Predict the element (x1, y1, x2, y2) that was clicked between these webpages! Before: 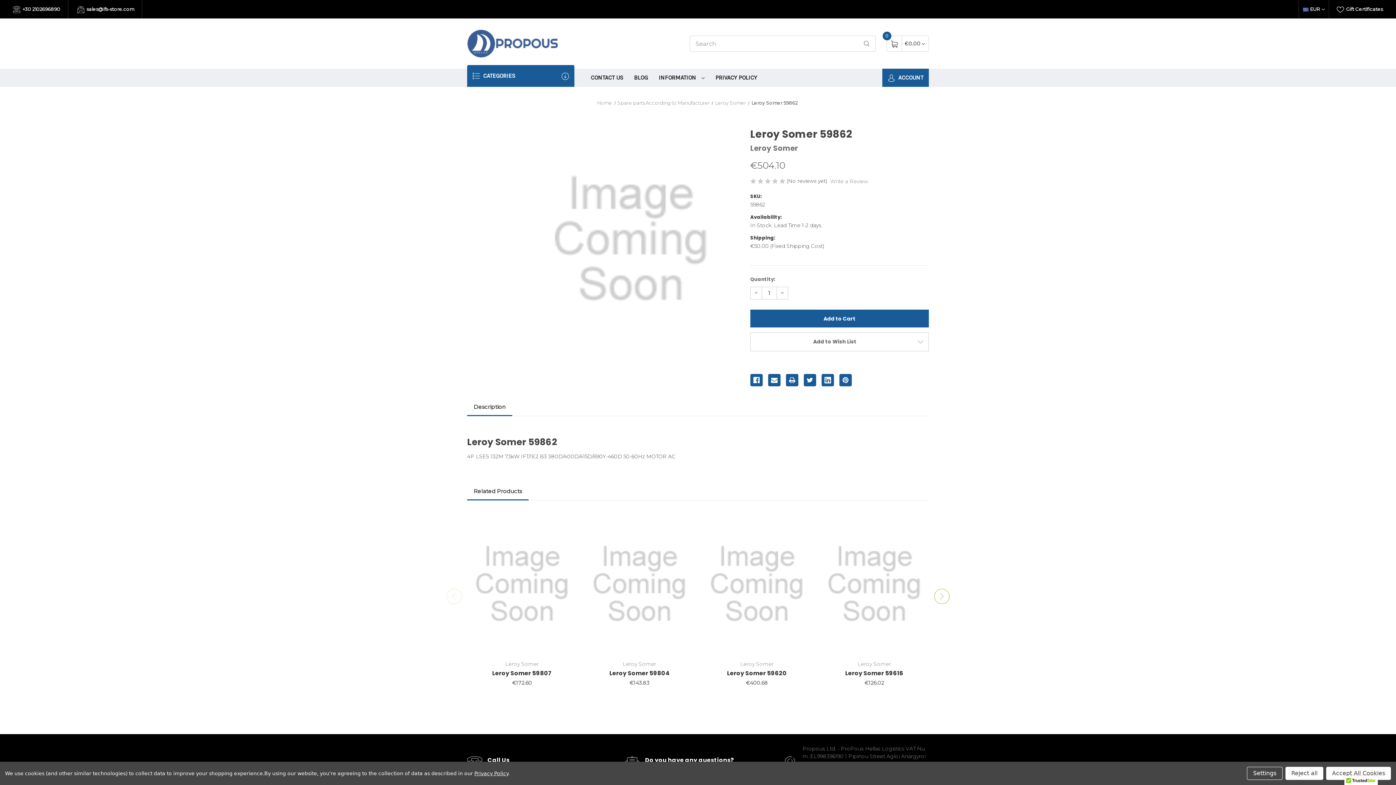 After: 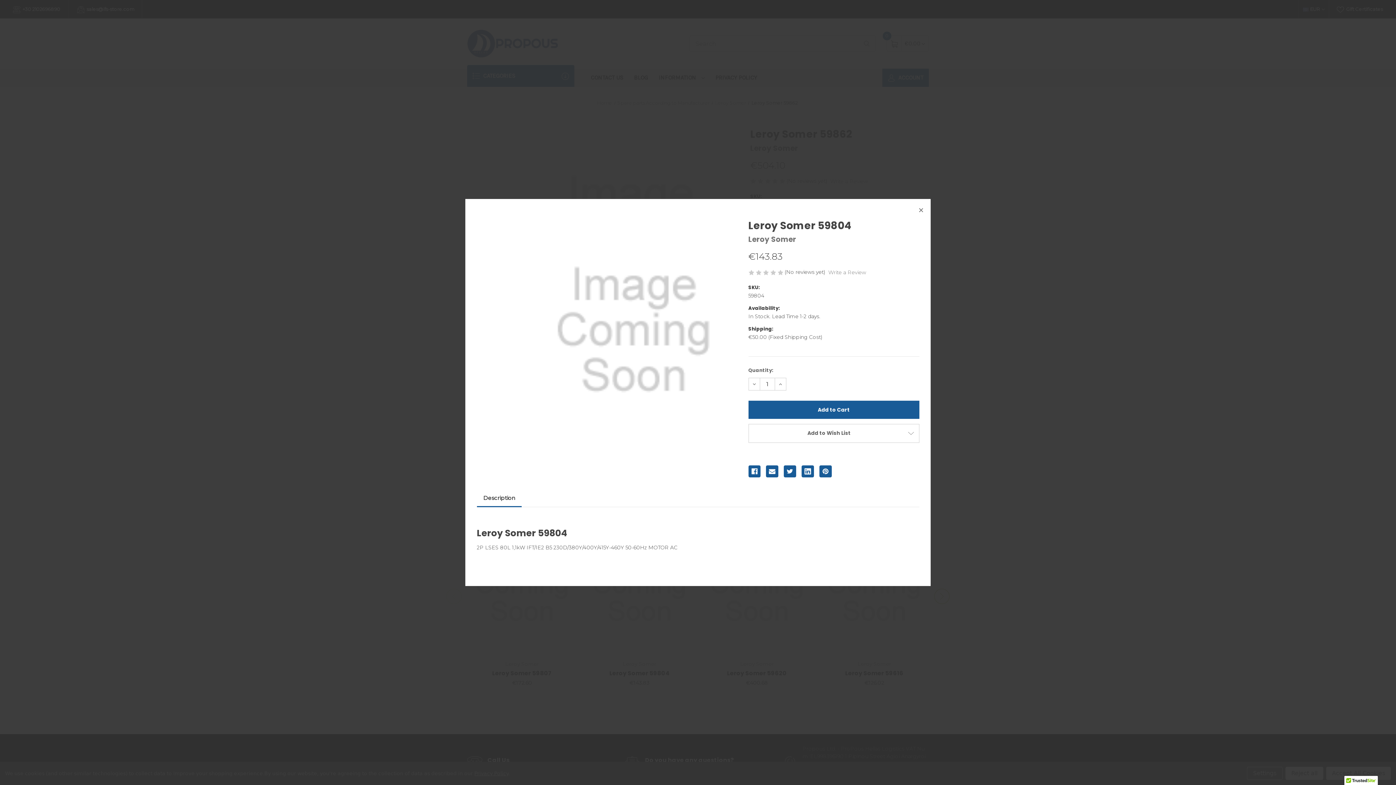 Action: label:  Quick view bbox: (676, 512, 690, 526)